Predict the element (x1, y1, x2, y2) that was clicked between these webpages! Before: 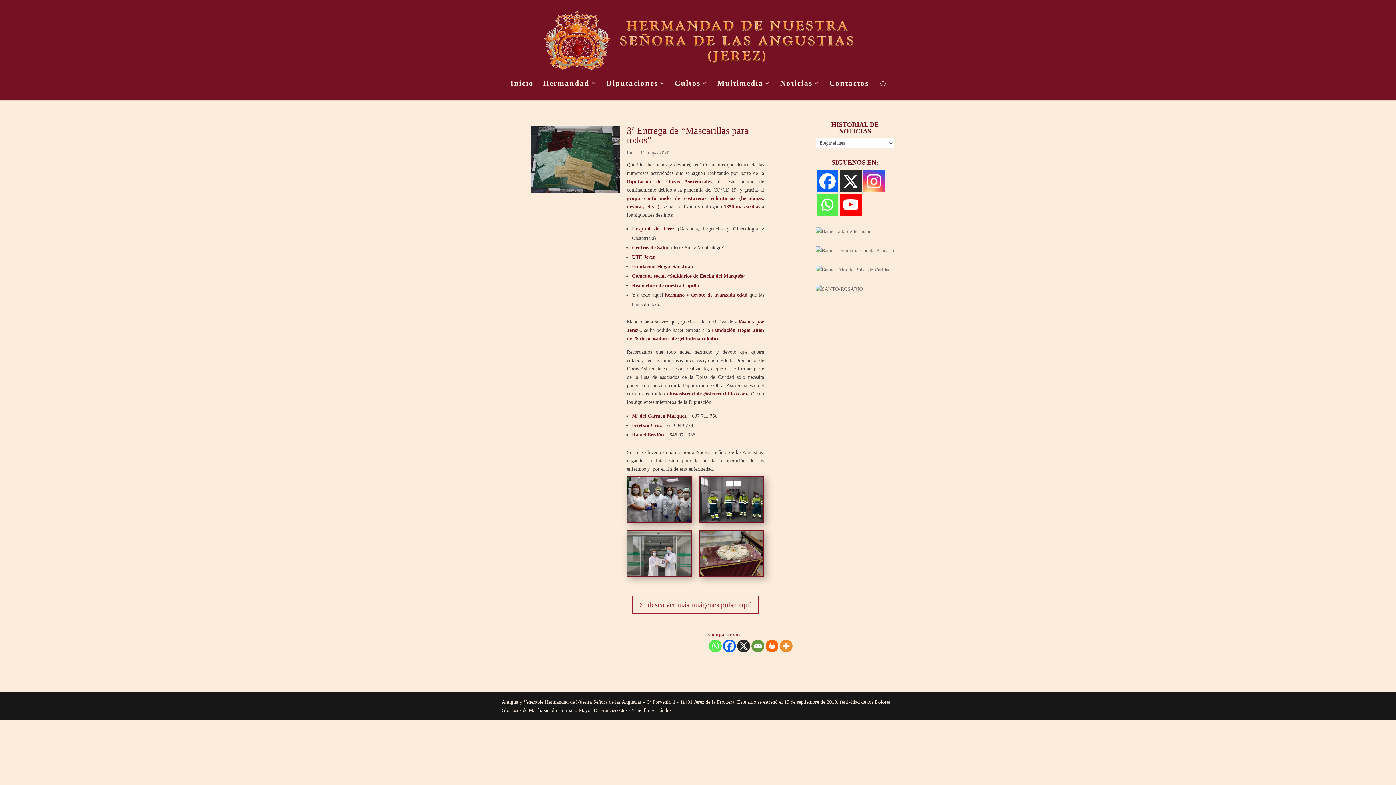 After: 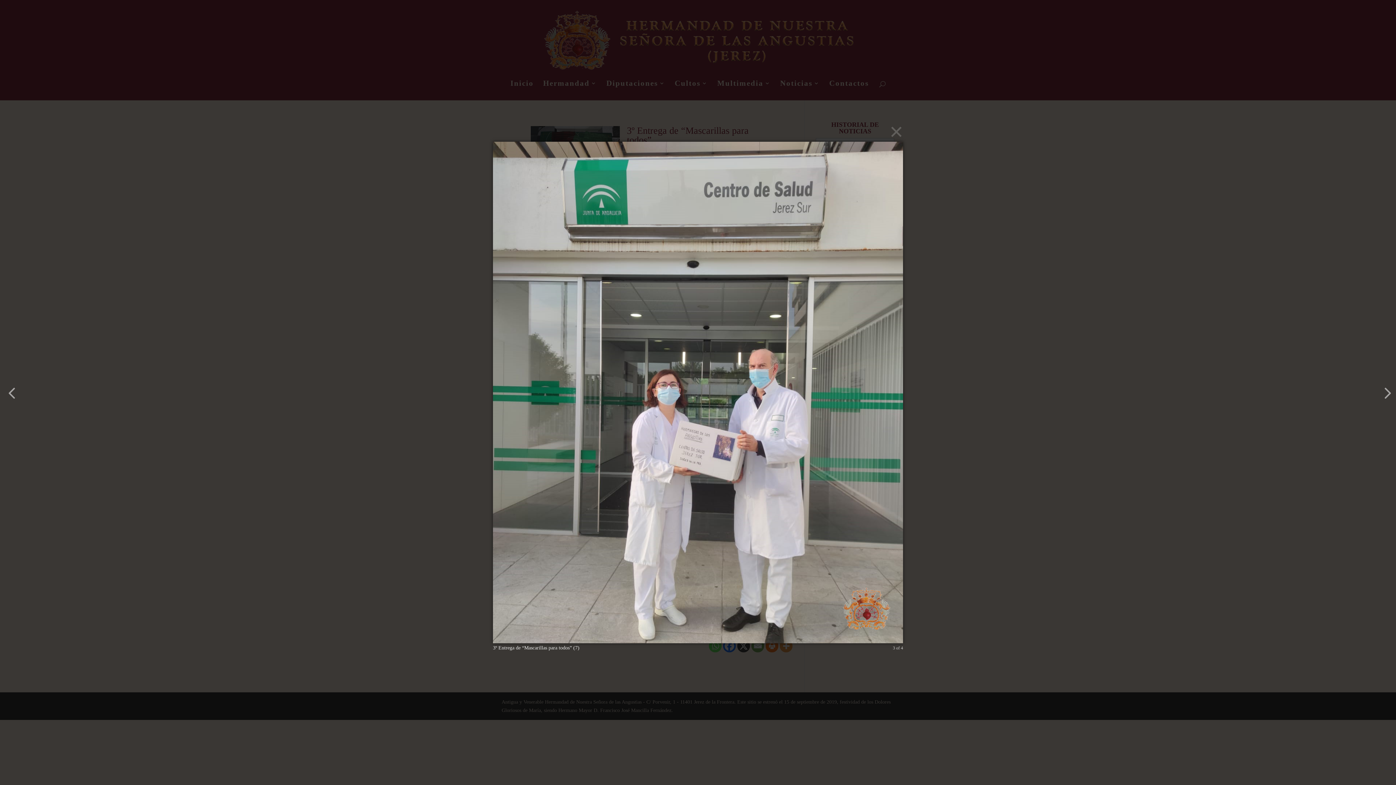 Action: bbox: (627, 573, 691, 578)